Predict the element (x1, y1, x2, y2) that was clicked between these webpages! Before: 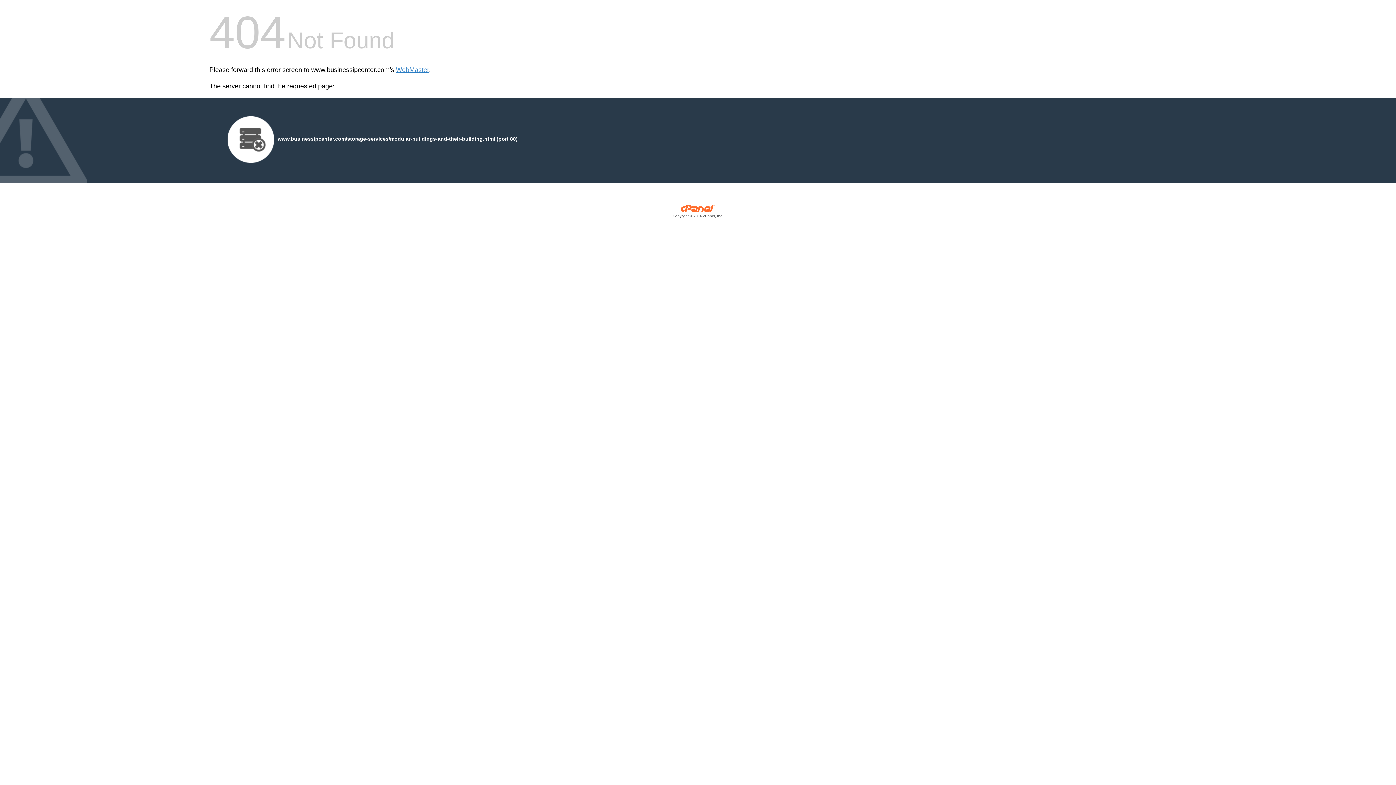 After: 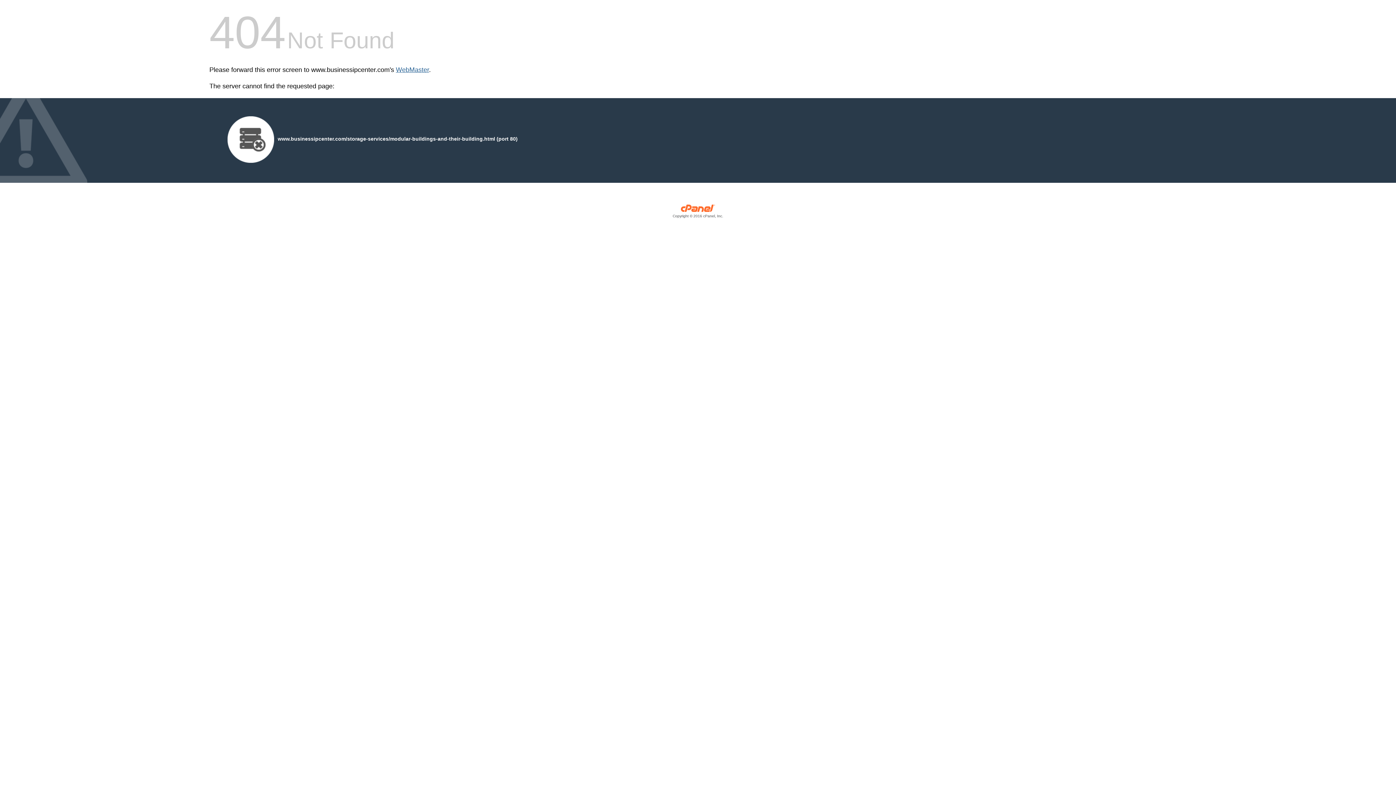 Action: bbox: (396, 66, 429, 73) label: WebMaster